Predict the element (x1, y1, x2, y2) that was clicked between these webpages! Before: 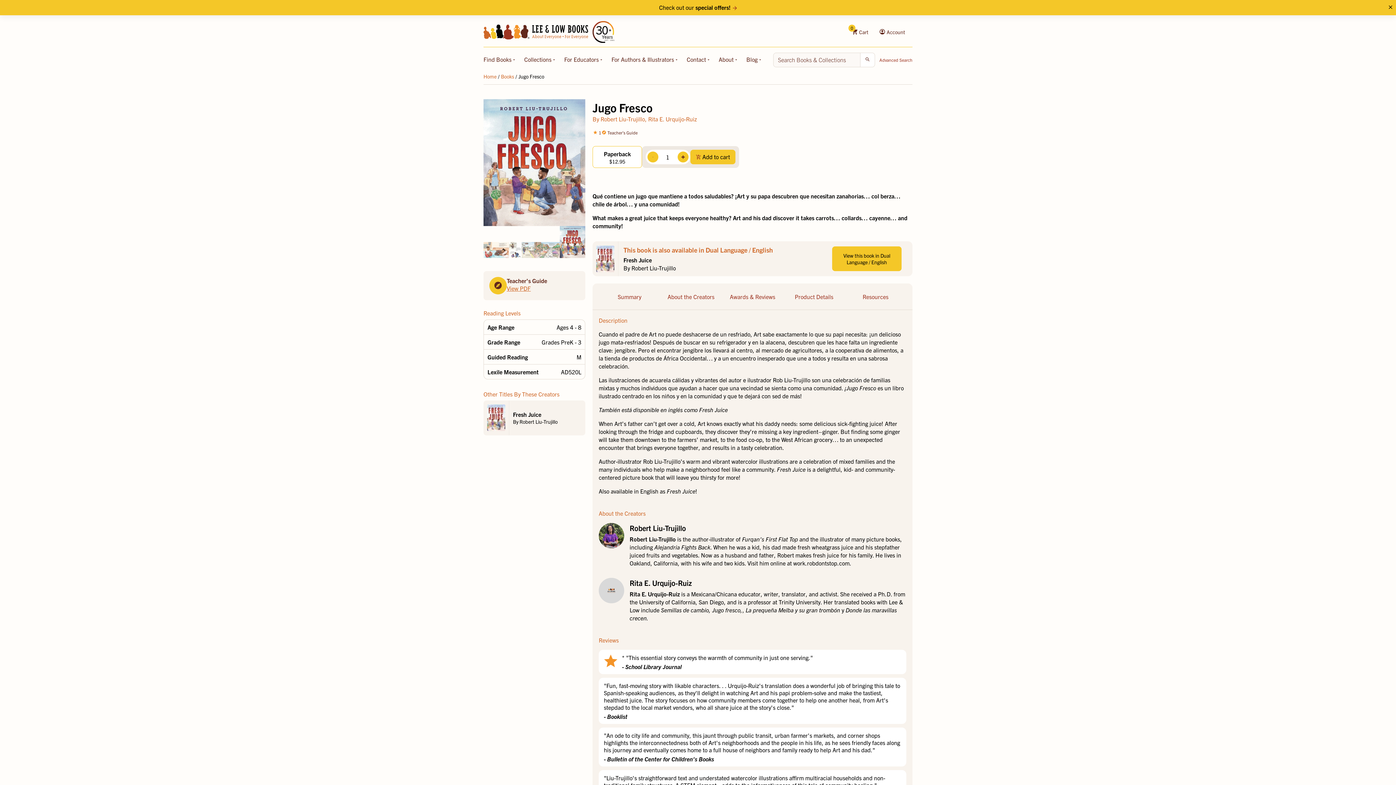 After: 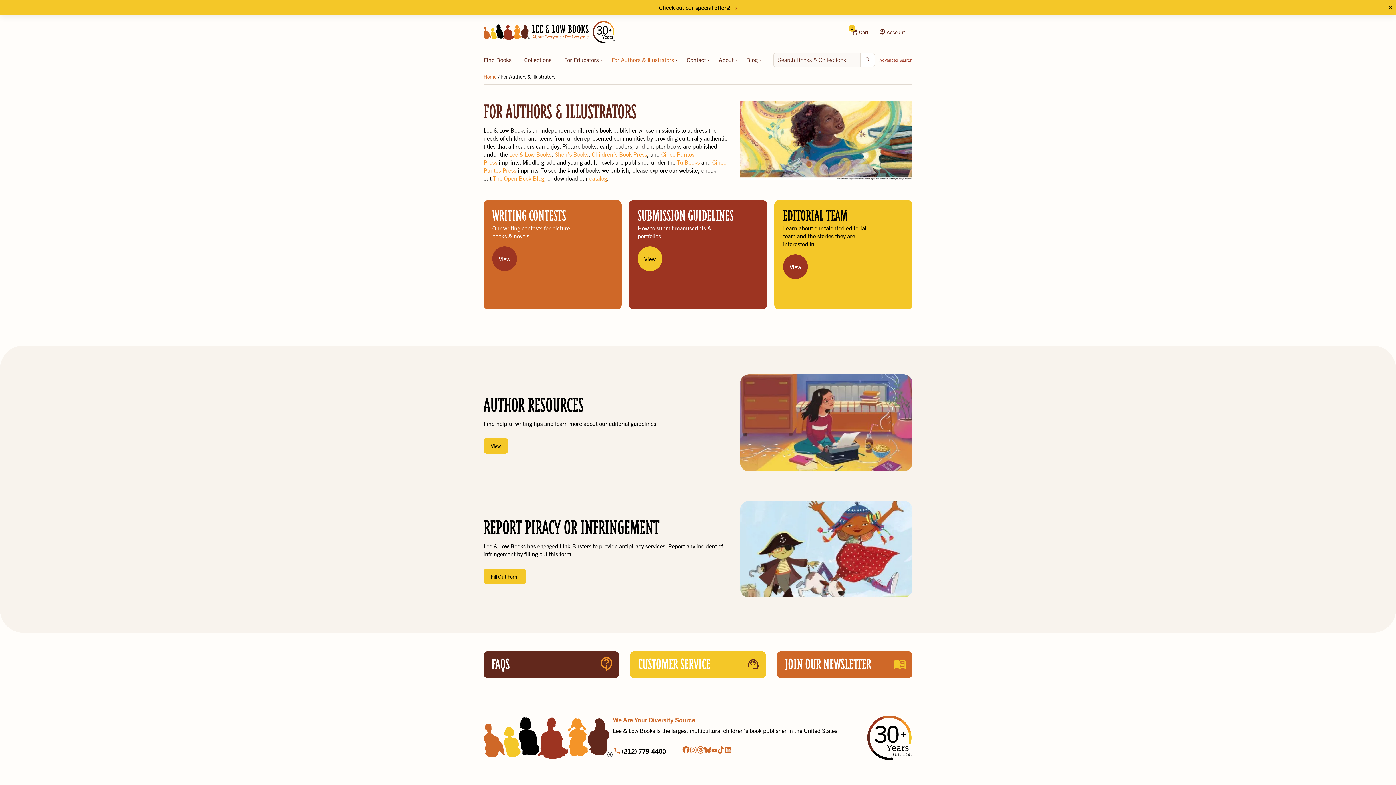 Action: label: For Authors & Illustrators  bbox: (611, 56, 680, 63)